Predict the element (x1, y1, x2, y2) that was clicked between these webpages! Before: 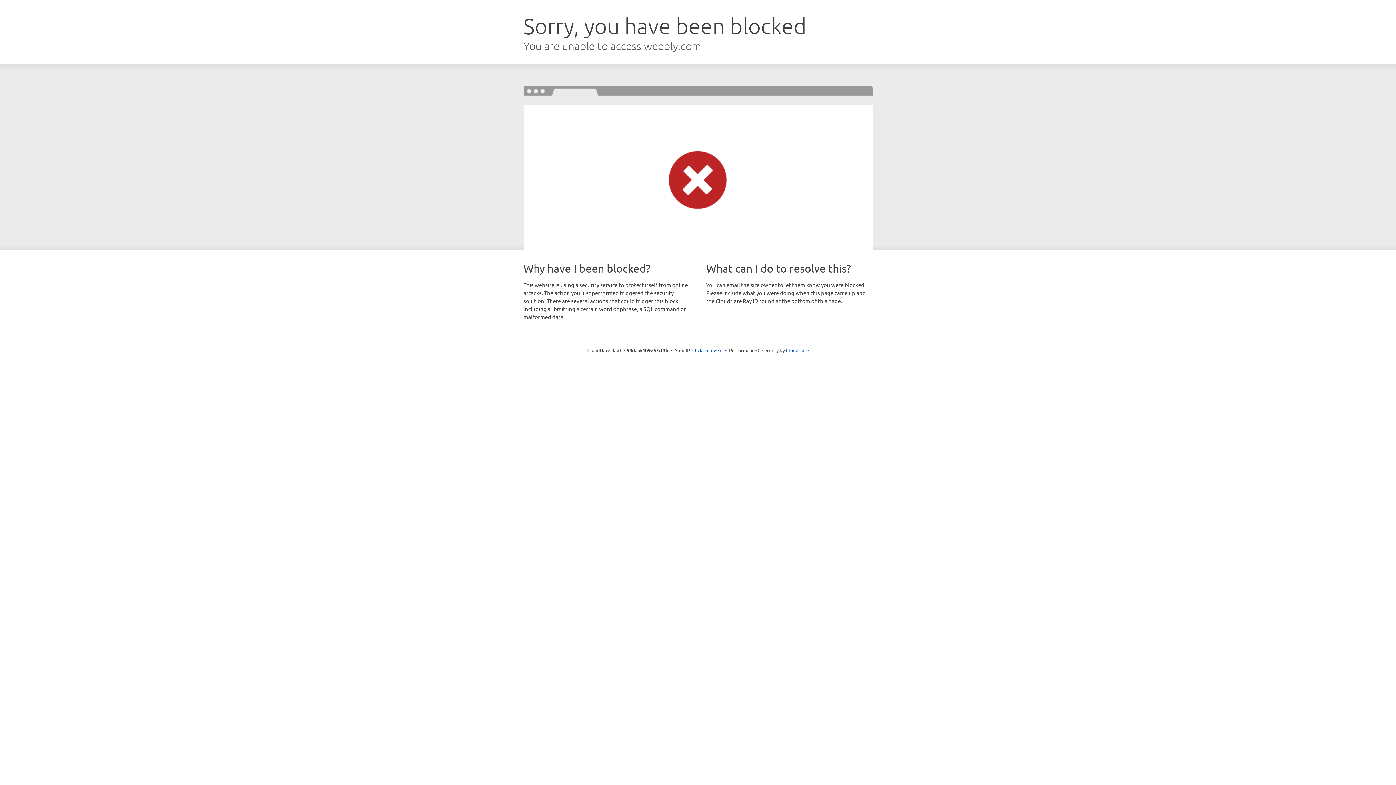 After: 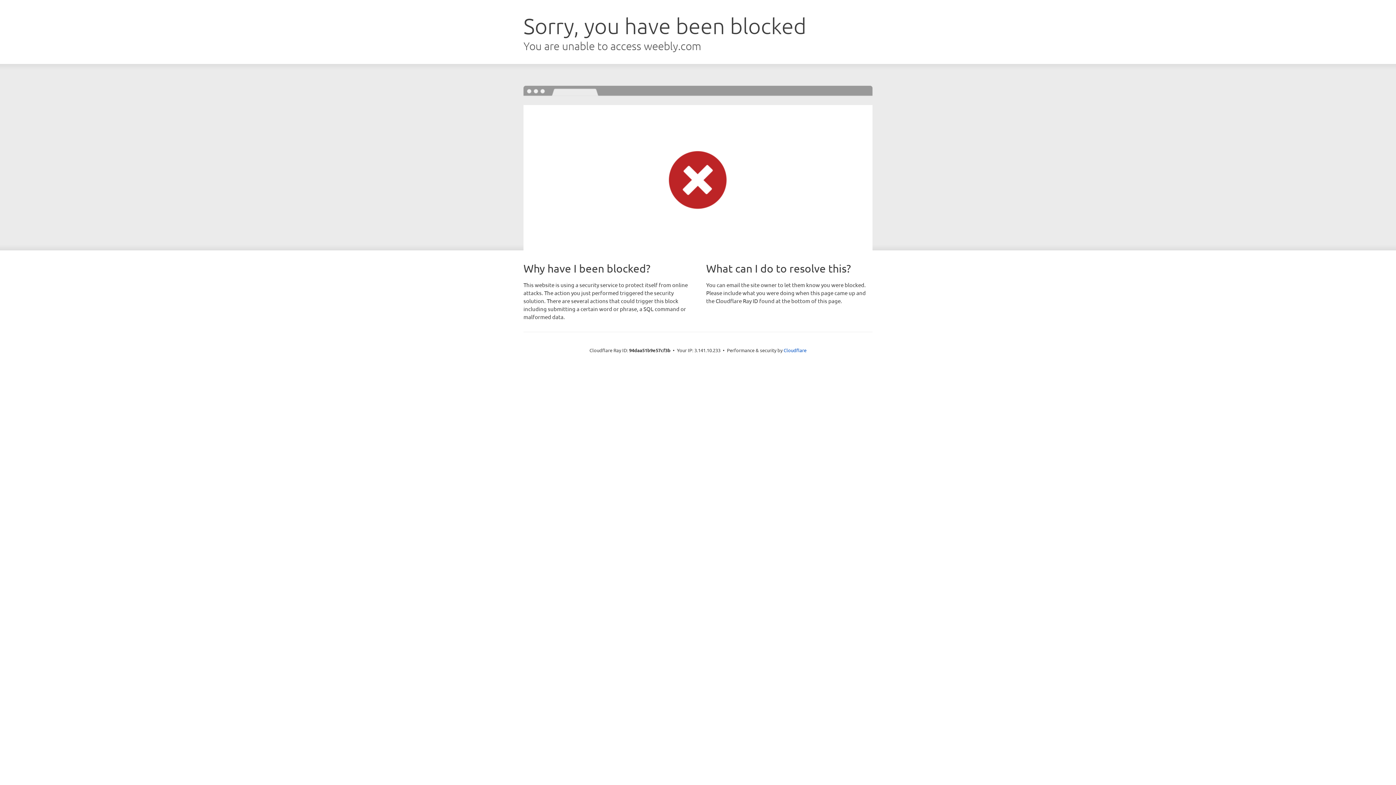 Action: label: Click to reveal bbox: (692, 346, 722, 353)